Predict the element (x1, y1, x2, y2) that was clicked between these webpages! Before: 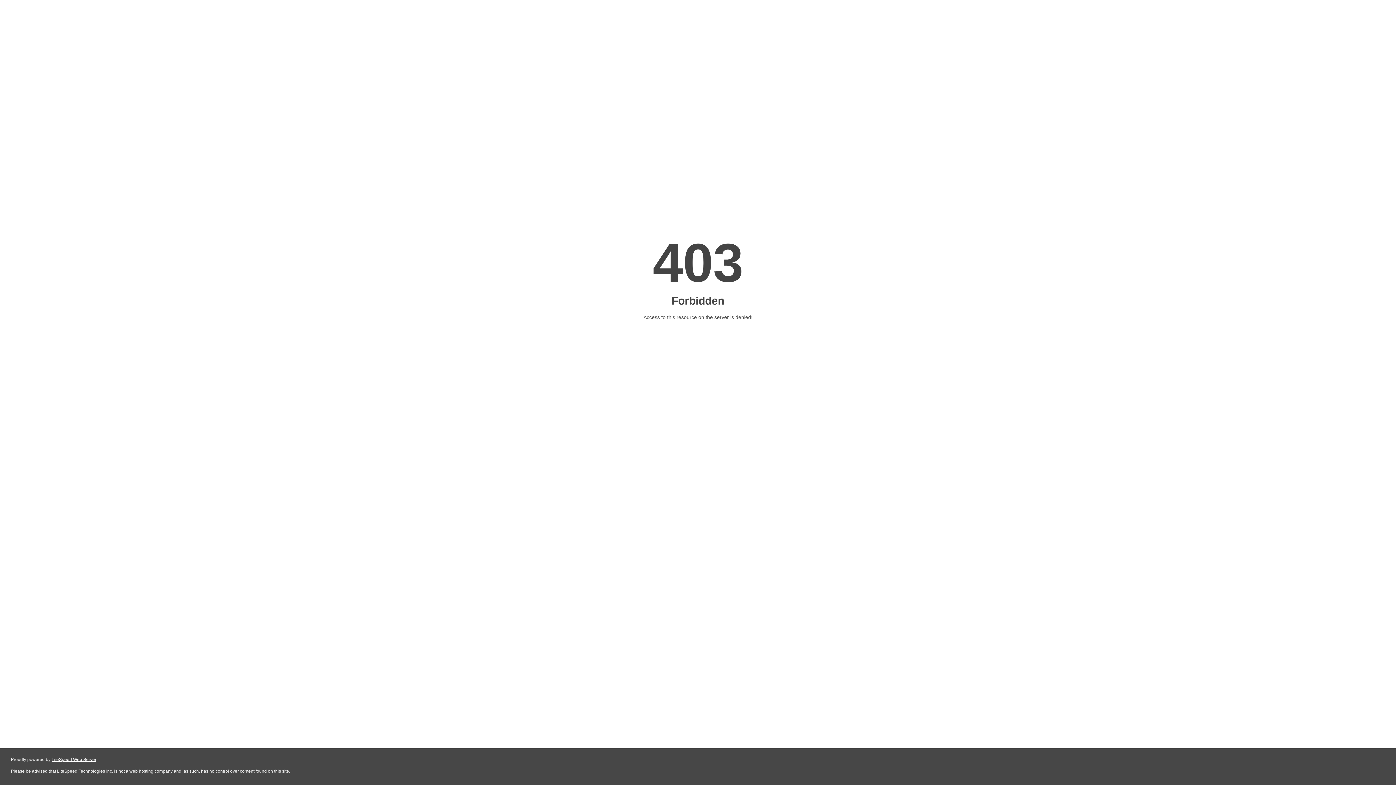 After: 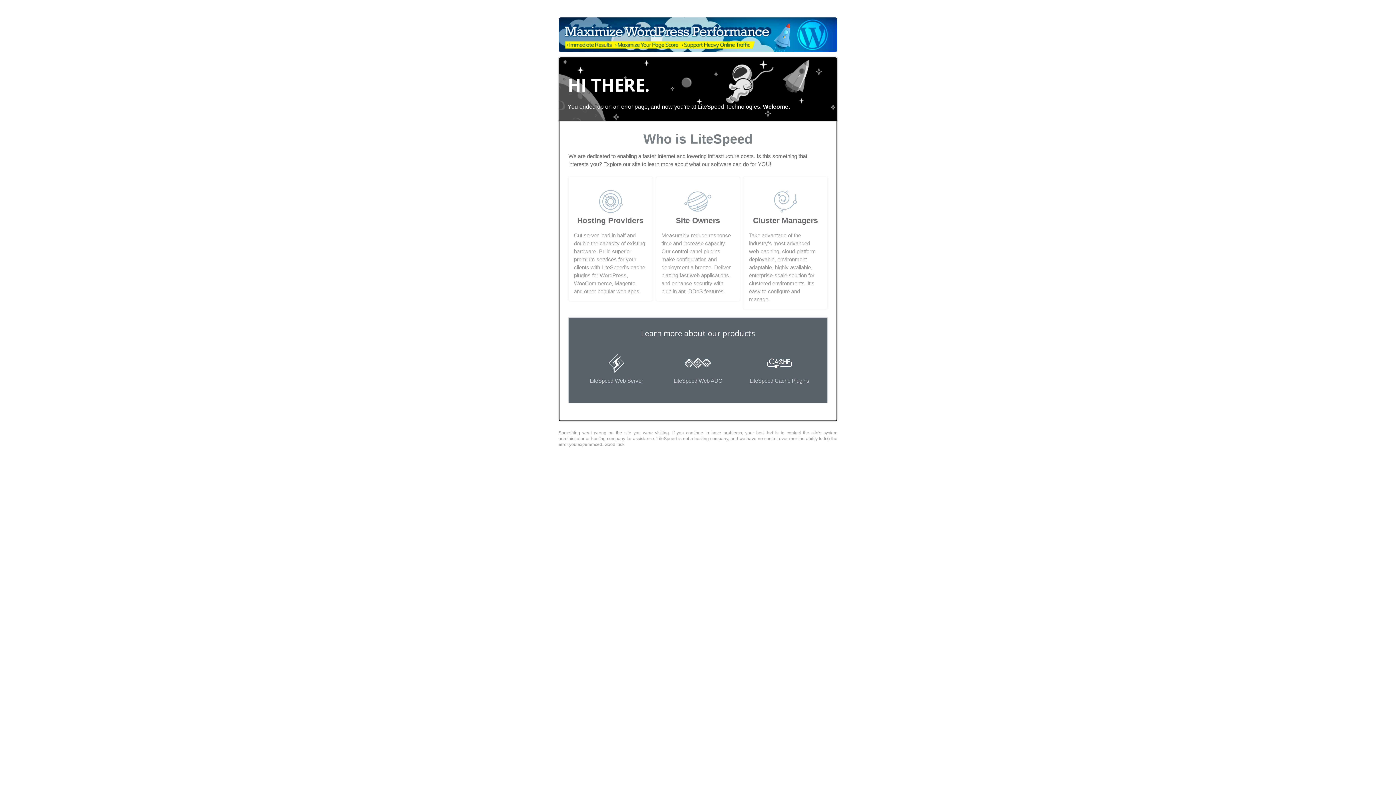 Action: label: LiteSpeed Web Server bbox: (51, 757, 96, 762)